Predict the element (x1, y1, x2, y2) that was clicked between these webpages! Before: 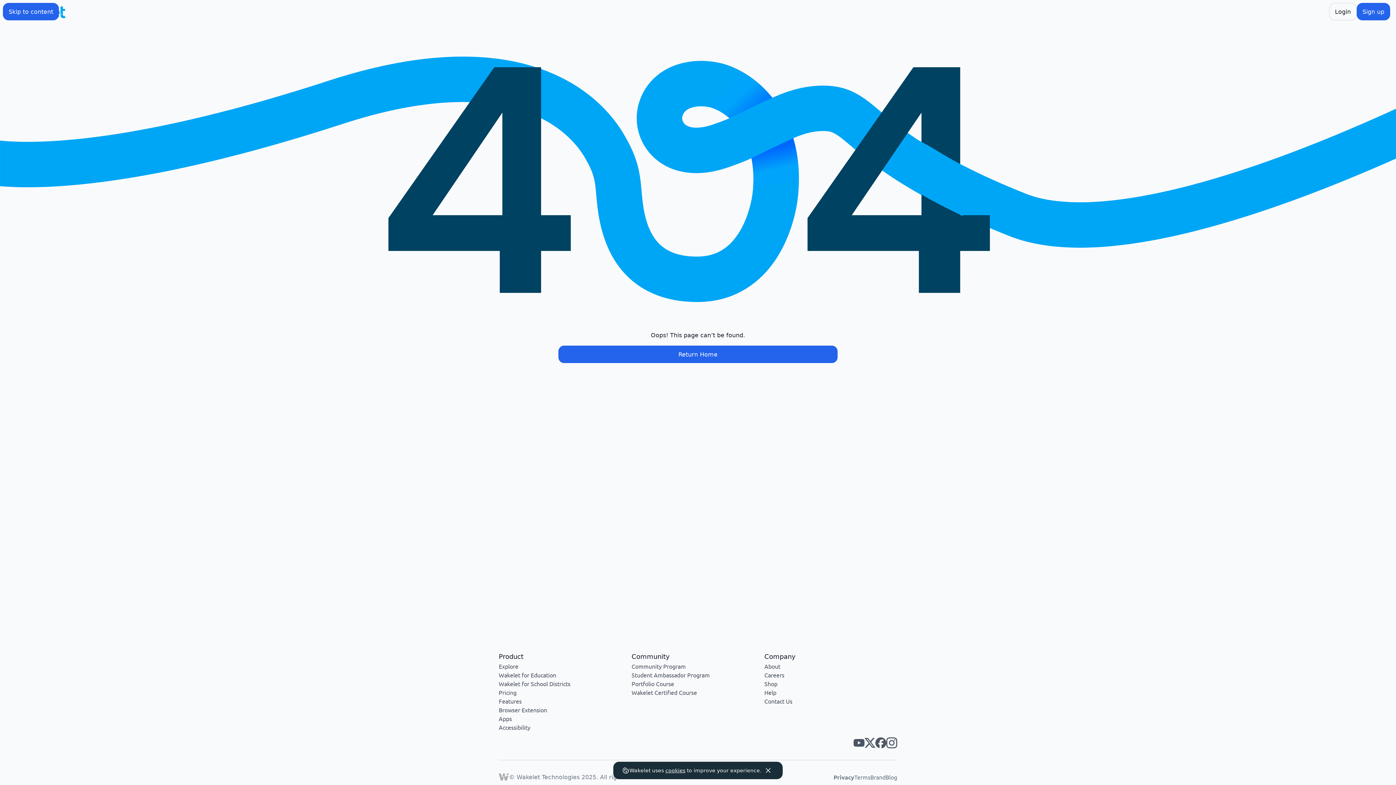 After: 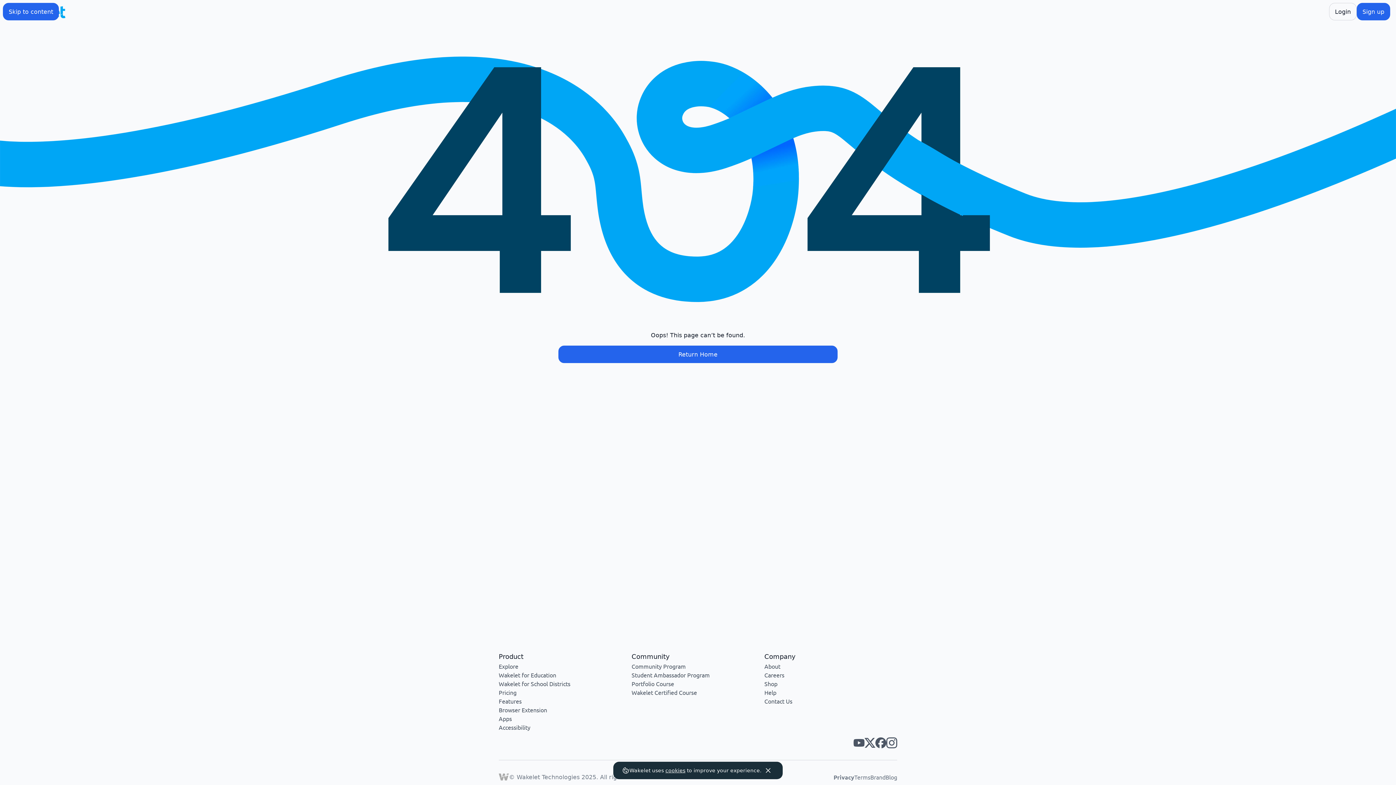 Action: bbox: (875, 737, 886, 748) label: Wakelet facebook